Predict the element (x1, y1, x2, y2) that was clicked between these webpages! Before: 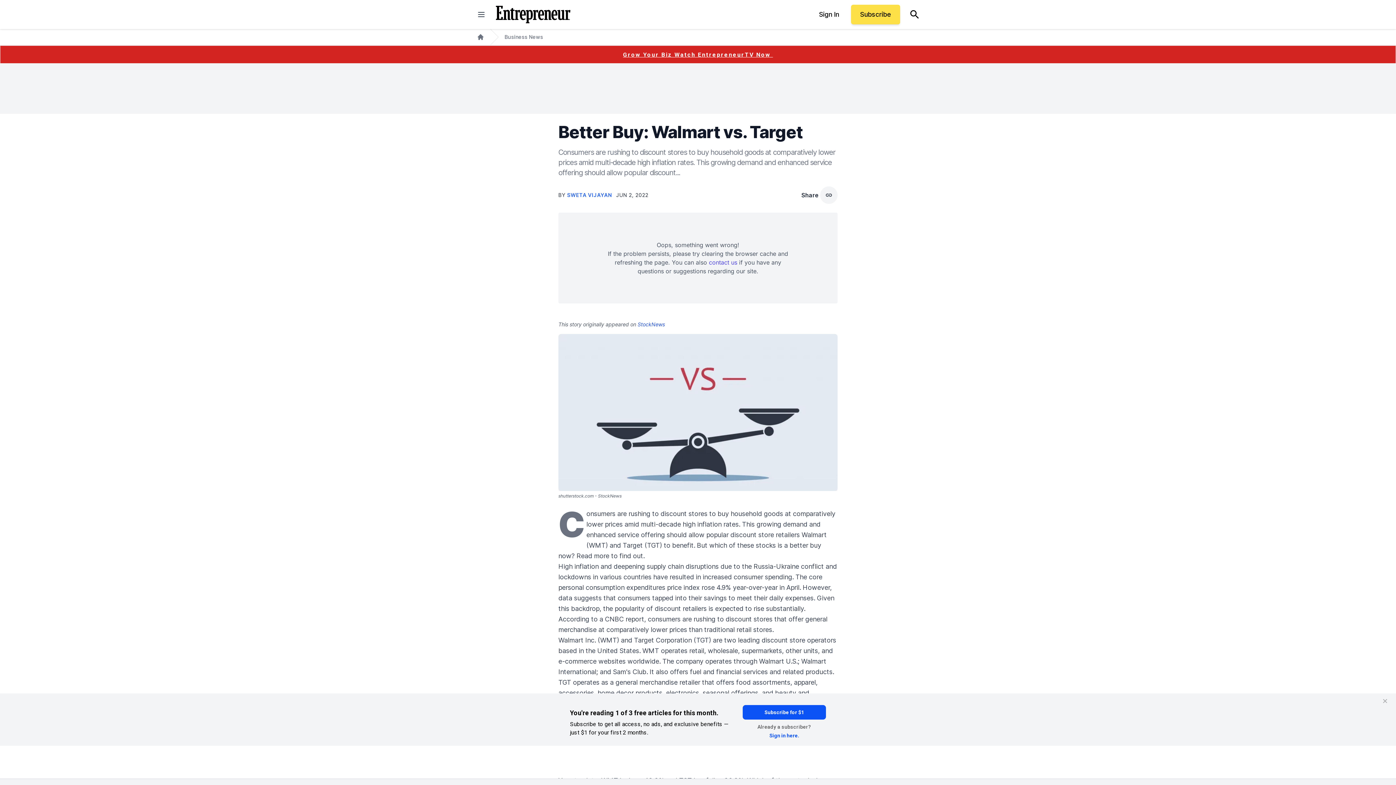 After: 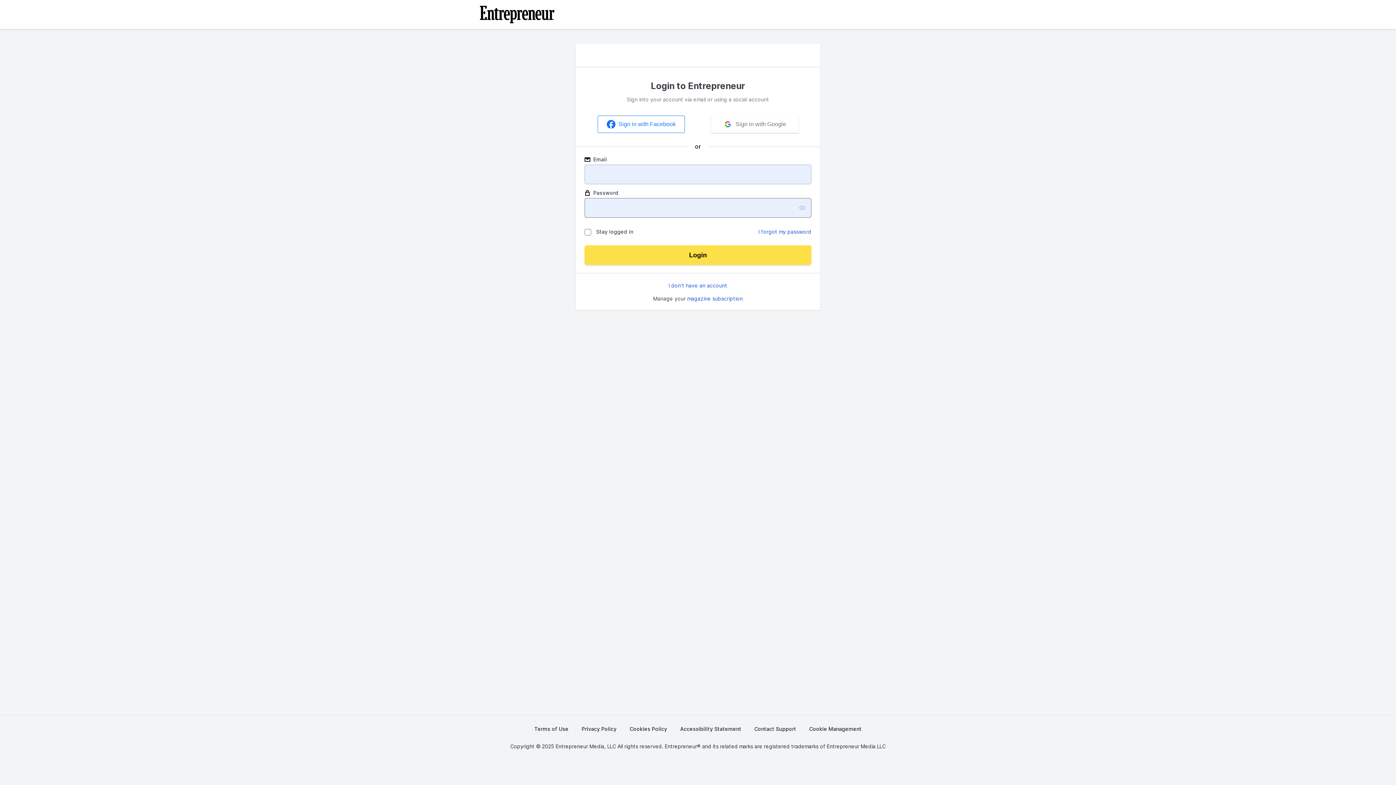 Action: bbox: (810, 4, 848, 24) label: Sign In